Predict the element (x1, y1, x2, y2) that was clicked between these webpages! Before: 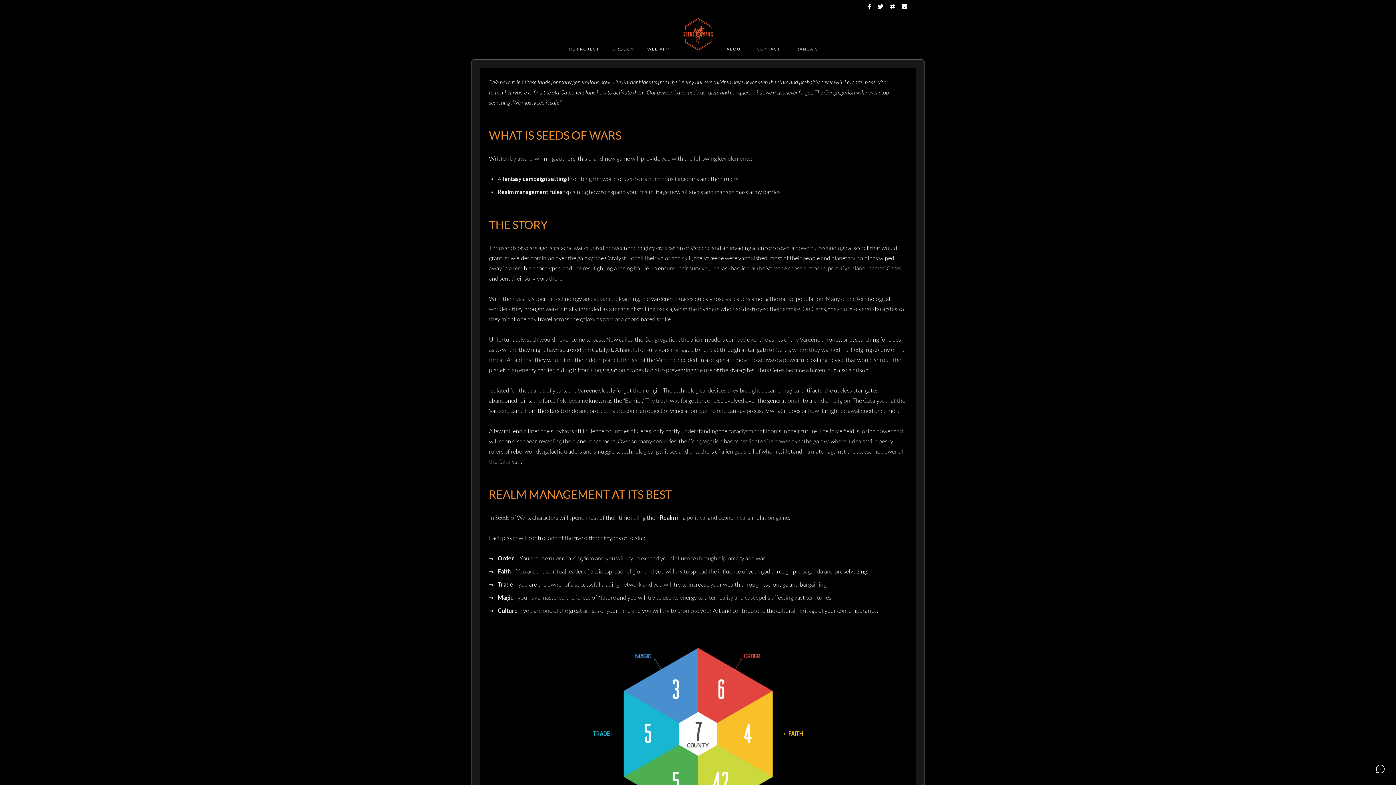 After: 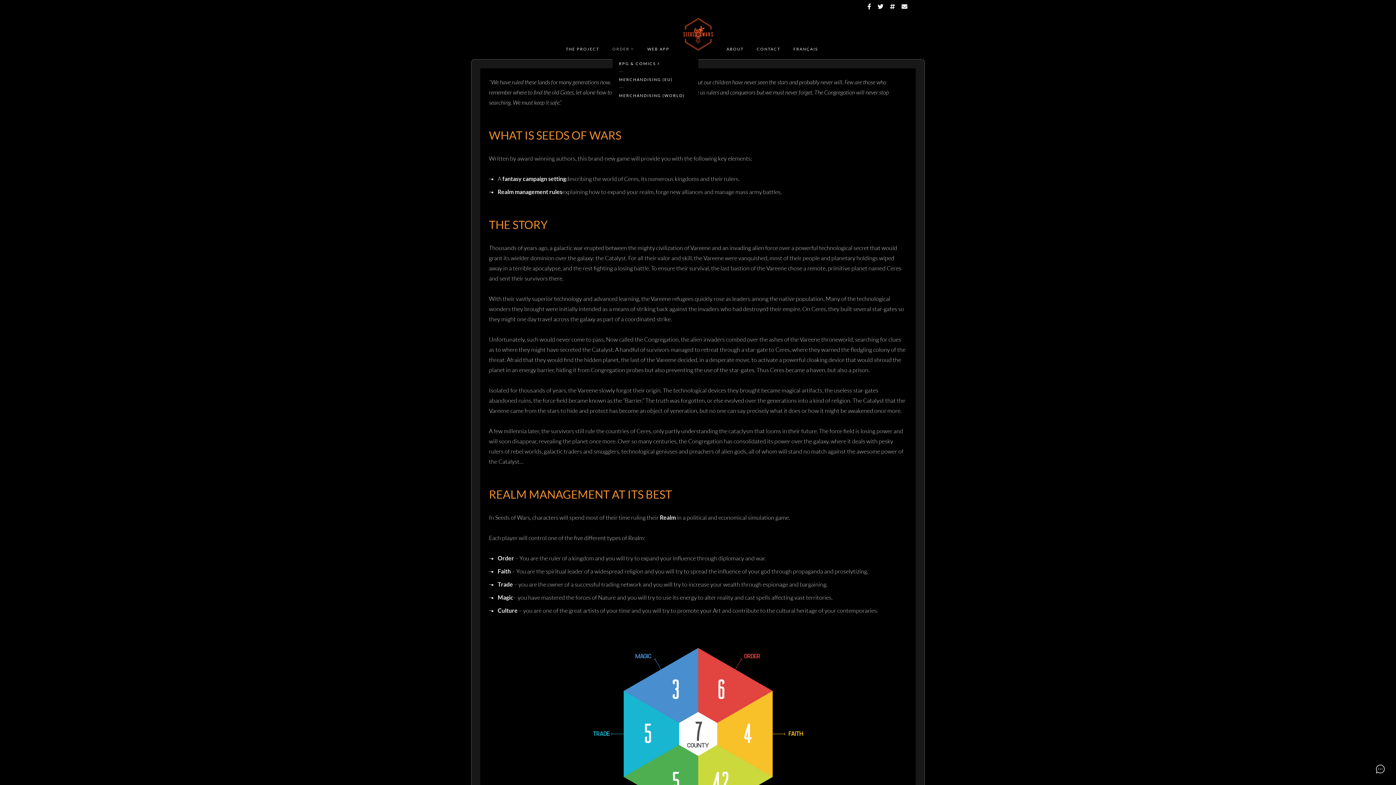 Action: bbox: (612, 42, 634, 55) label: ORDER